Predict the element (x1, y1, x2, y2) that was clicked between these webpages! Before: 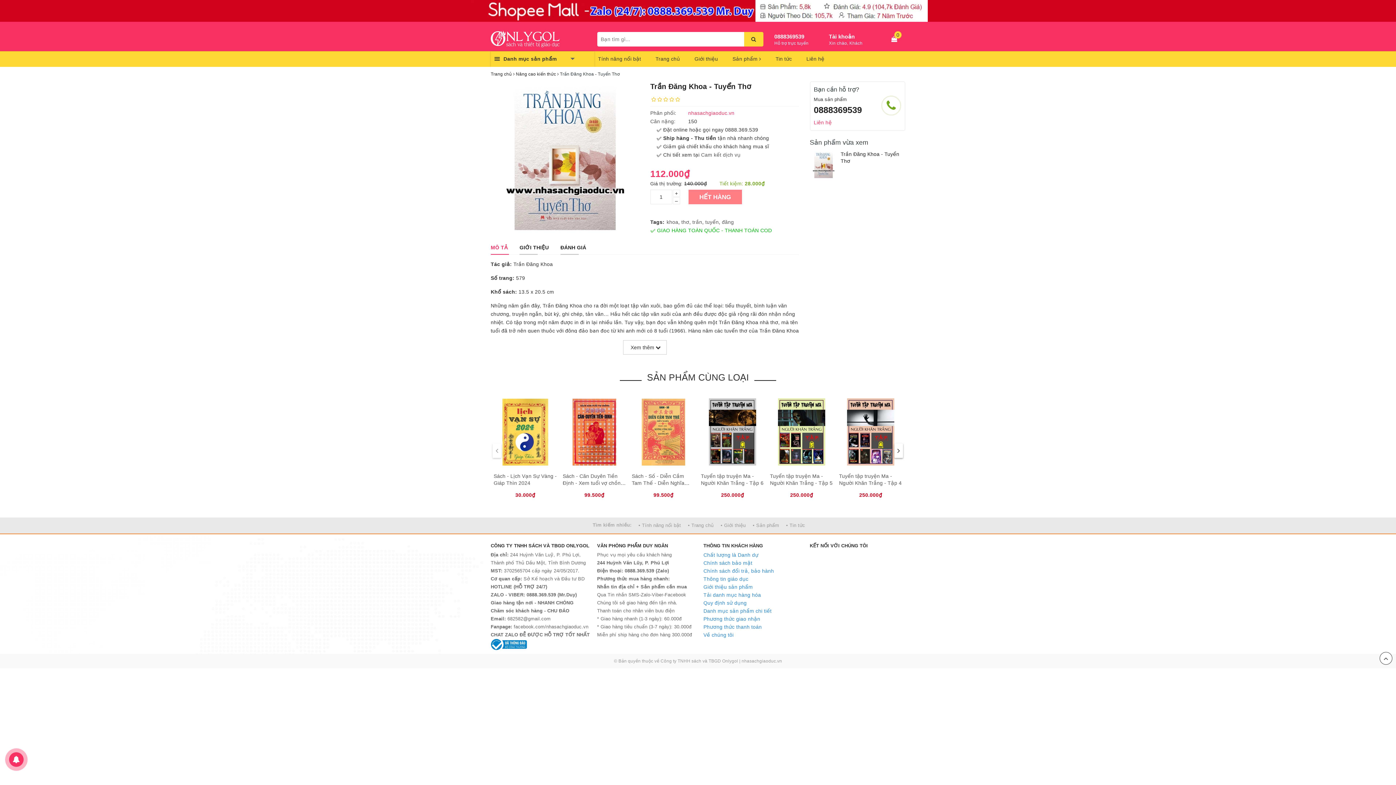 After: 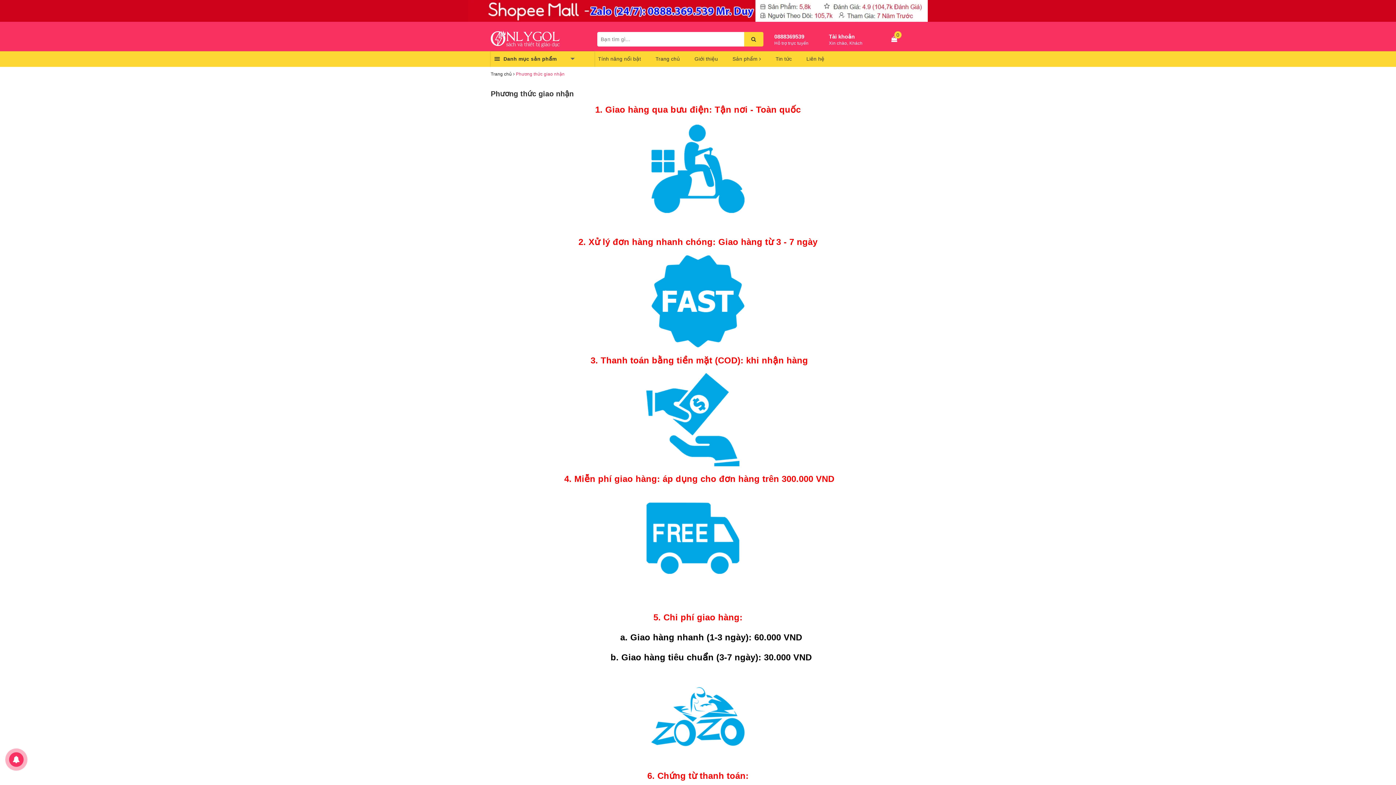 Action: label: Phương thức giao nhận bbox: (703, 615, 804, 623)